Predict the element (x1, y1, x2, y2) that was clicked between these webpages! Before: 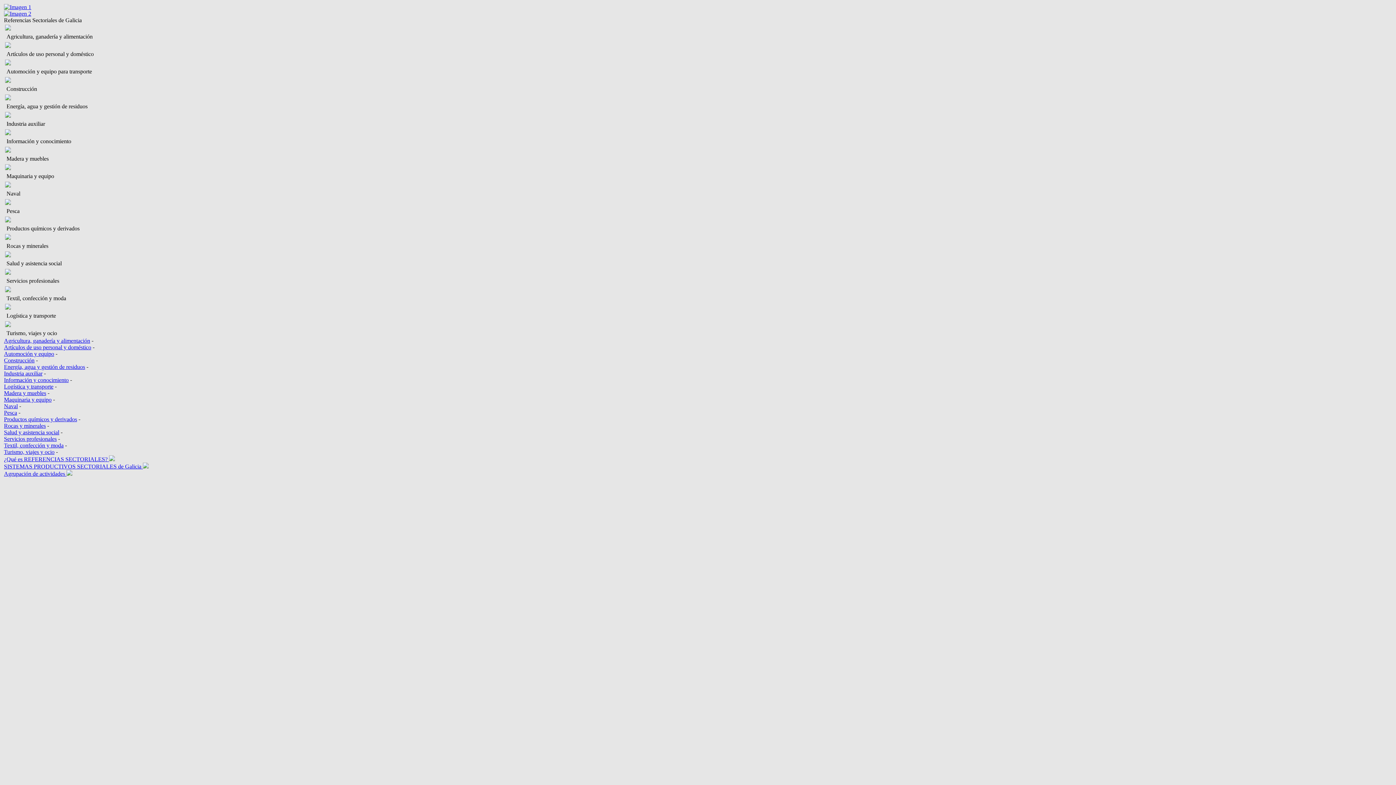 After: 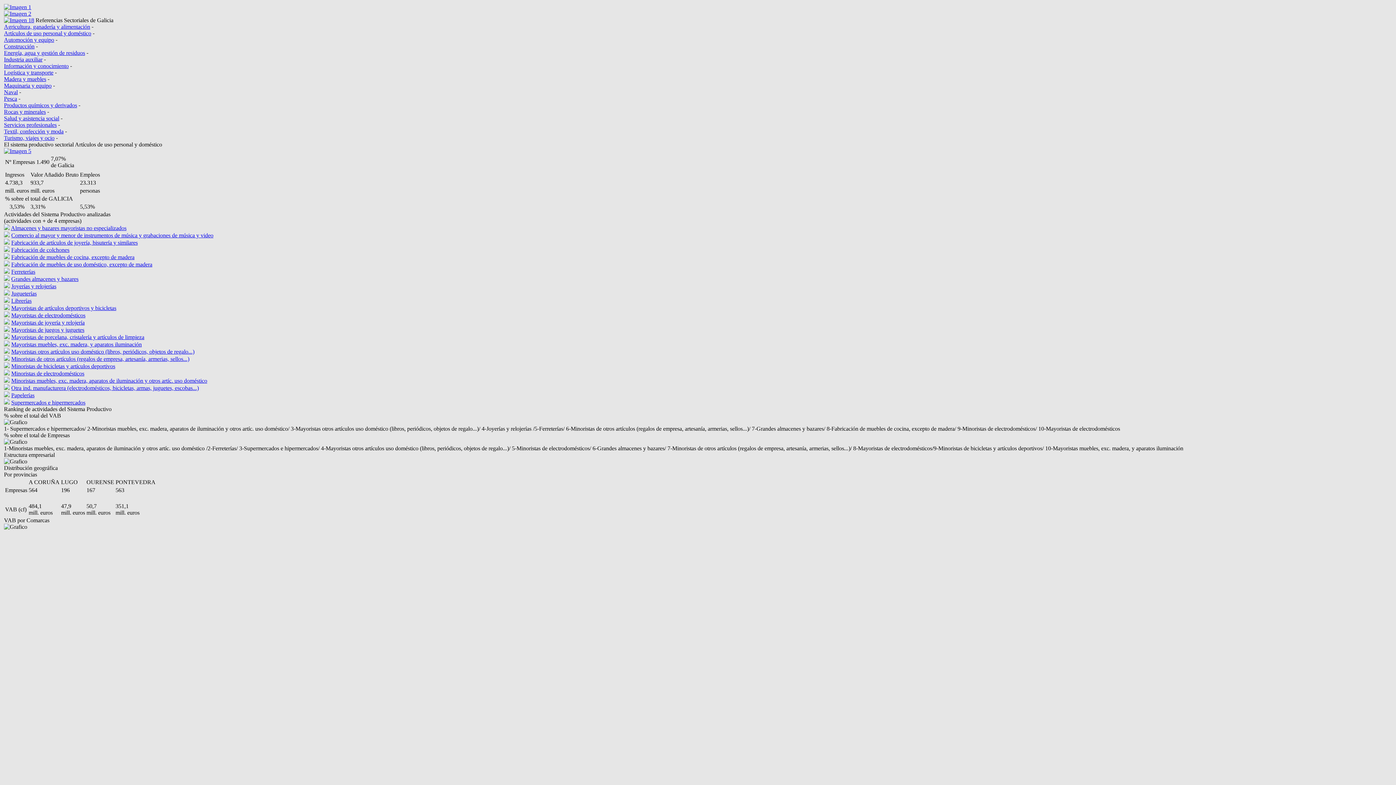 Action: label: Artículos de uso personal y doméstico bbox: (4, 344, 91, 350)